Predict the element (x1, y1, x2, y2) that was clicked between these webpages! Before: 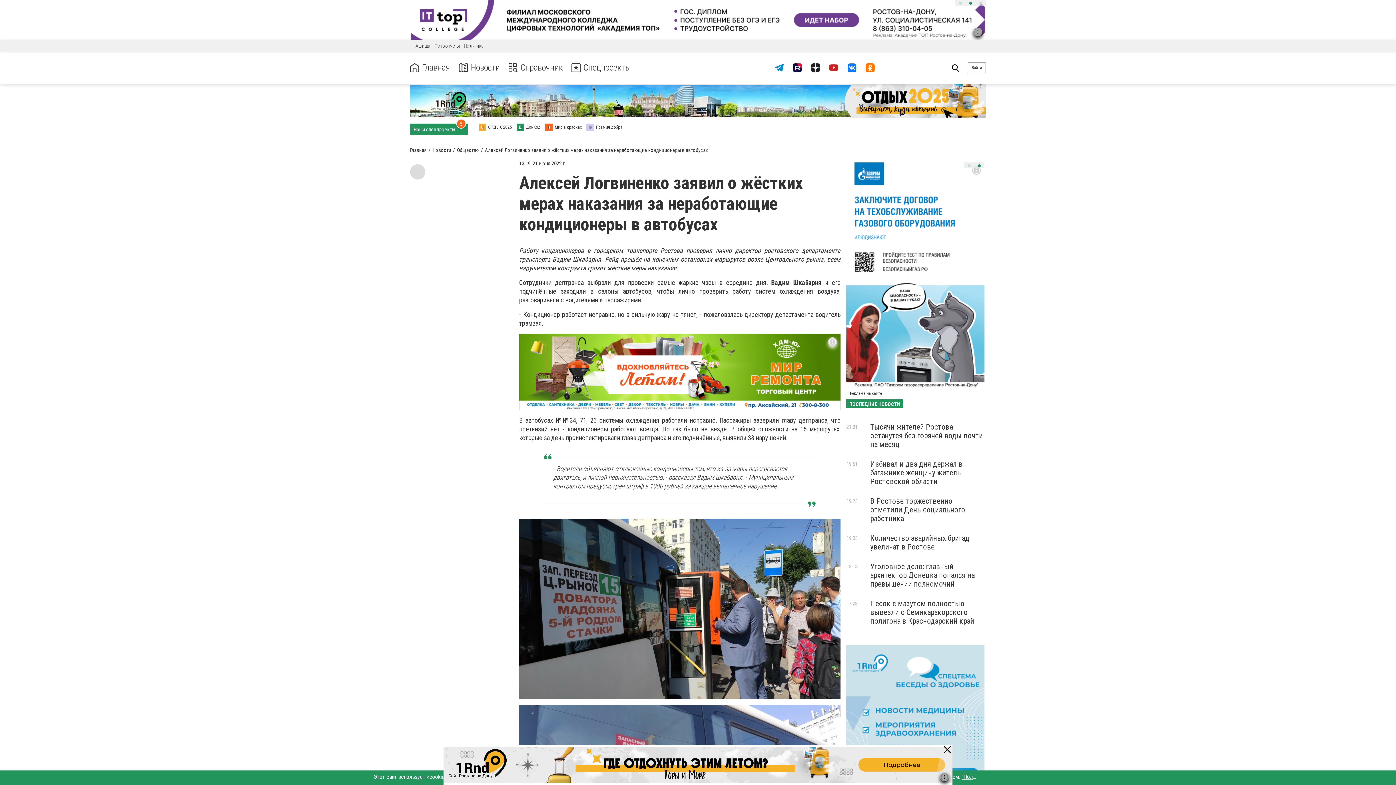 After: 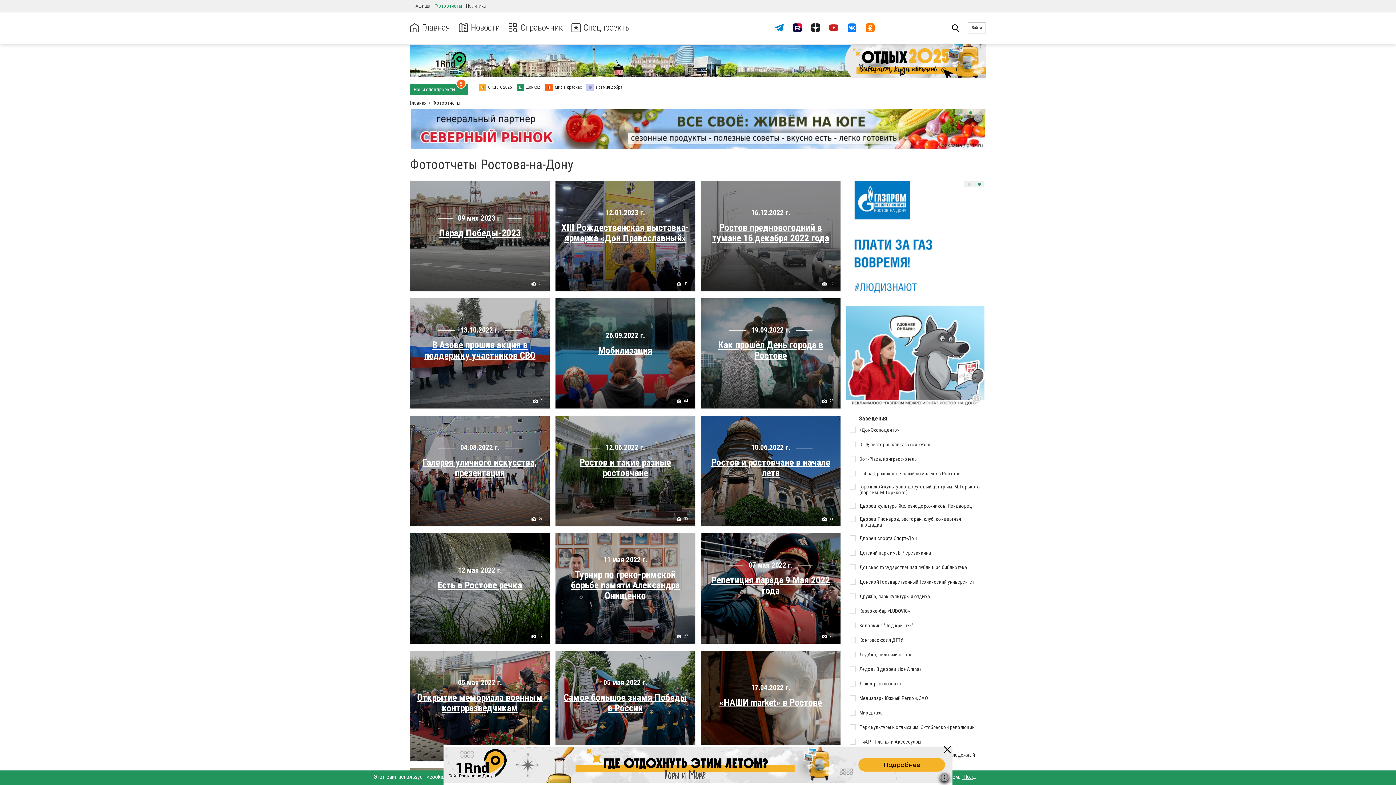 Action: bbox: (434, 42, 460, 48) label: Фотоотчеты